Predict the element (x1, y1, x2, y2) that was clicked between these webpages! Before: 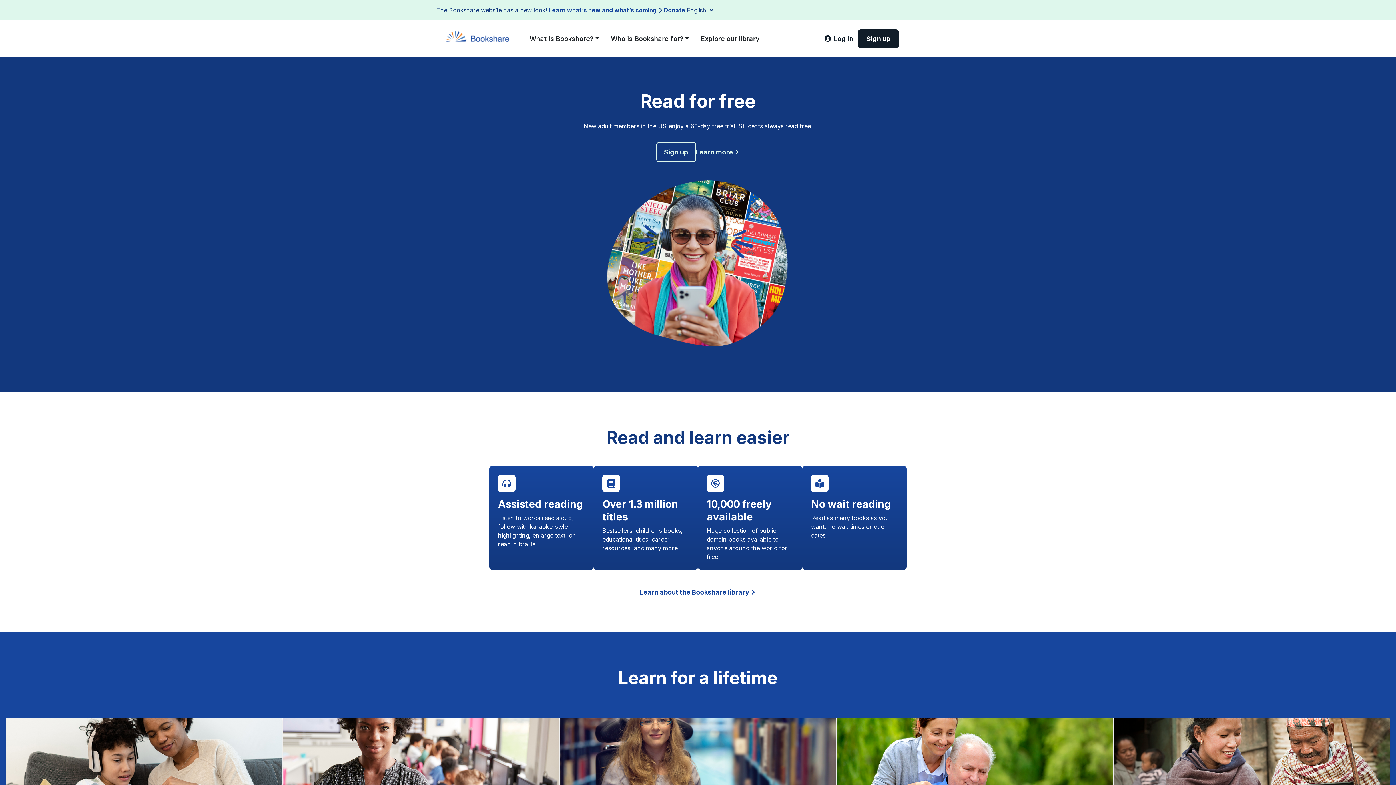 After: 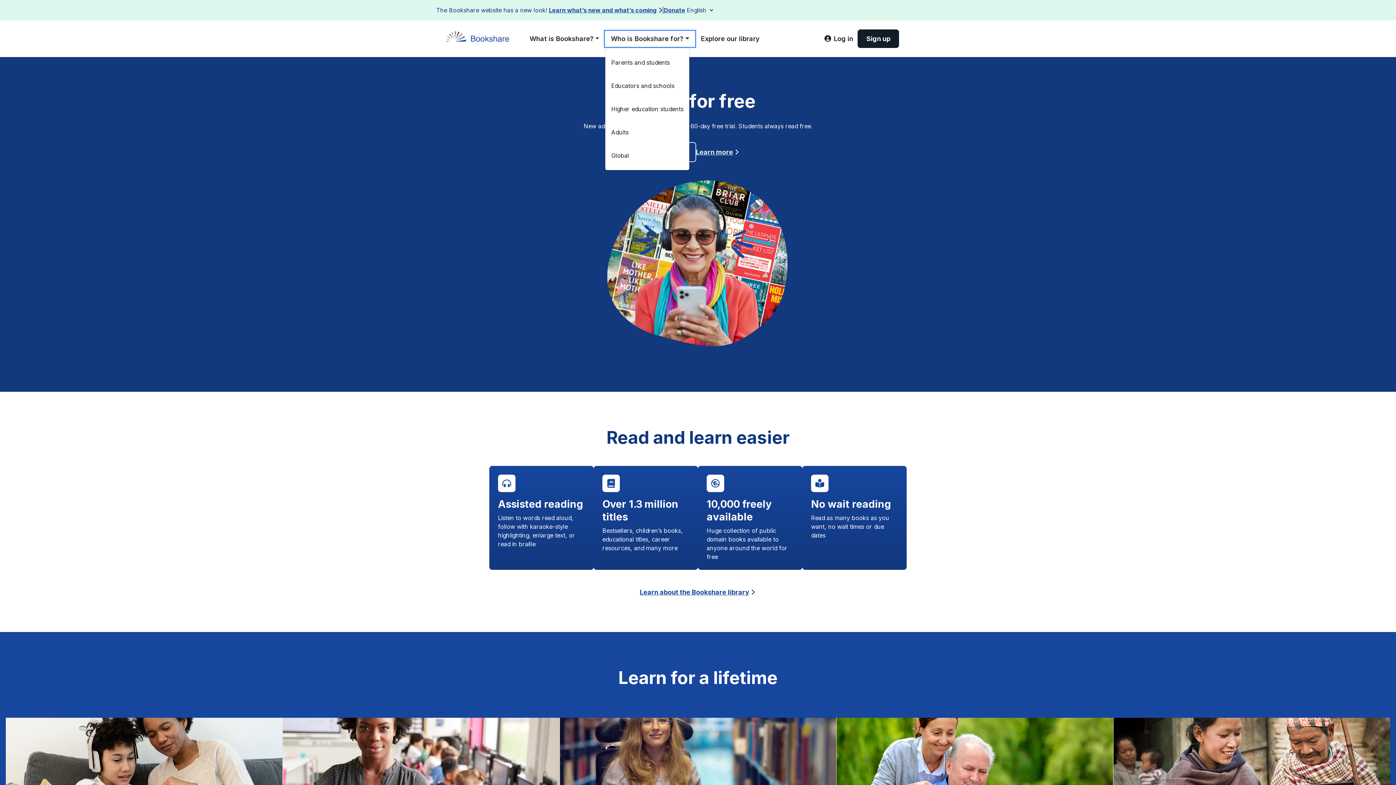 Action: bbox: (605, 30, 695, 46) label: Who is Bookshare for?